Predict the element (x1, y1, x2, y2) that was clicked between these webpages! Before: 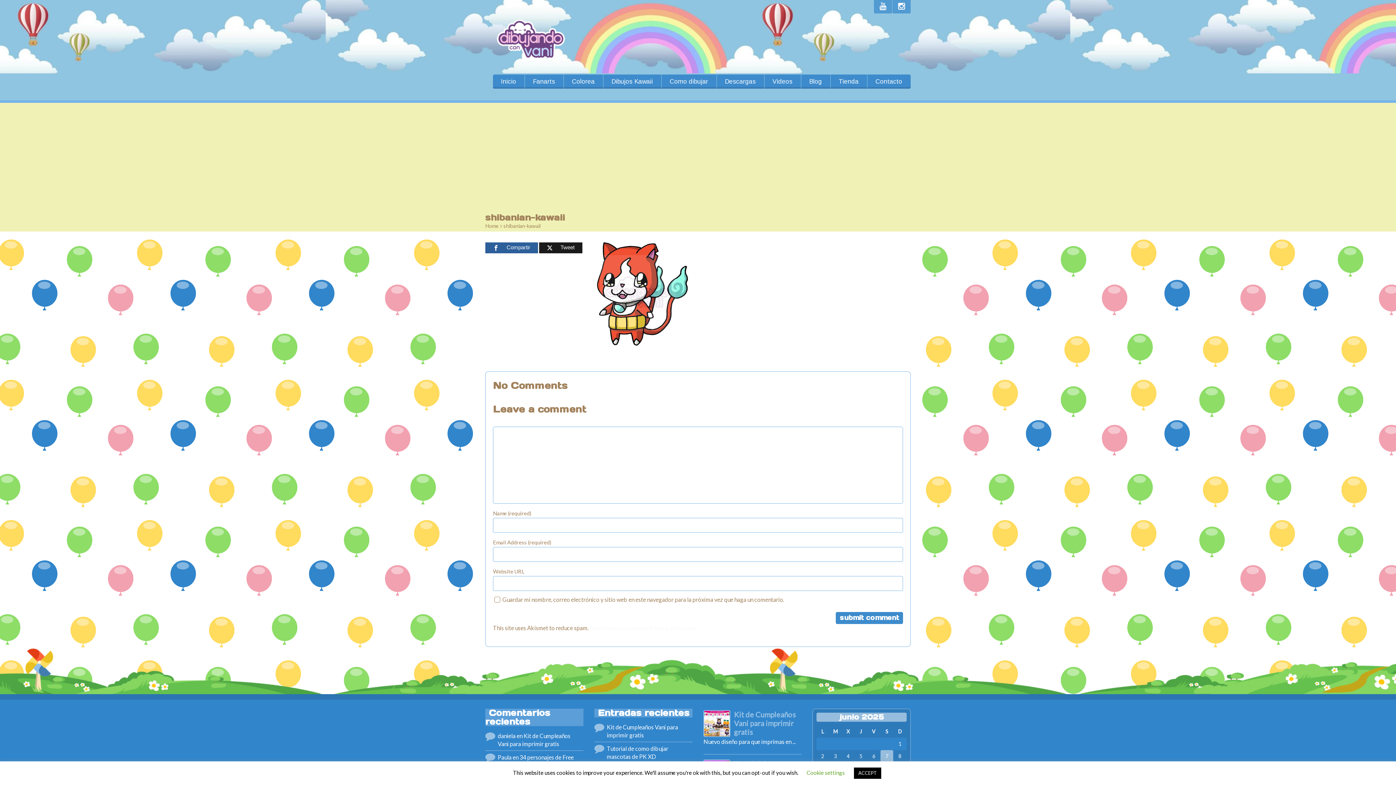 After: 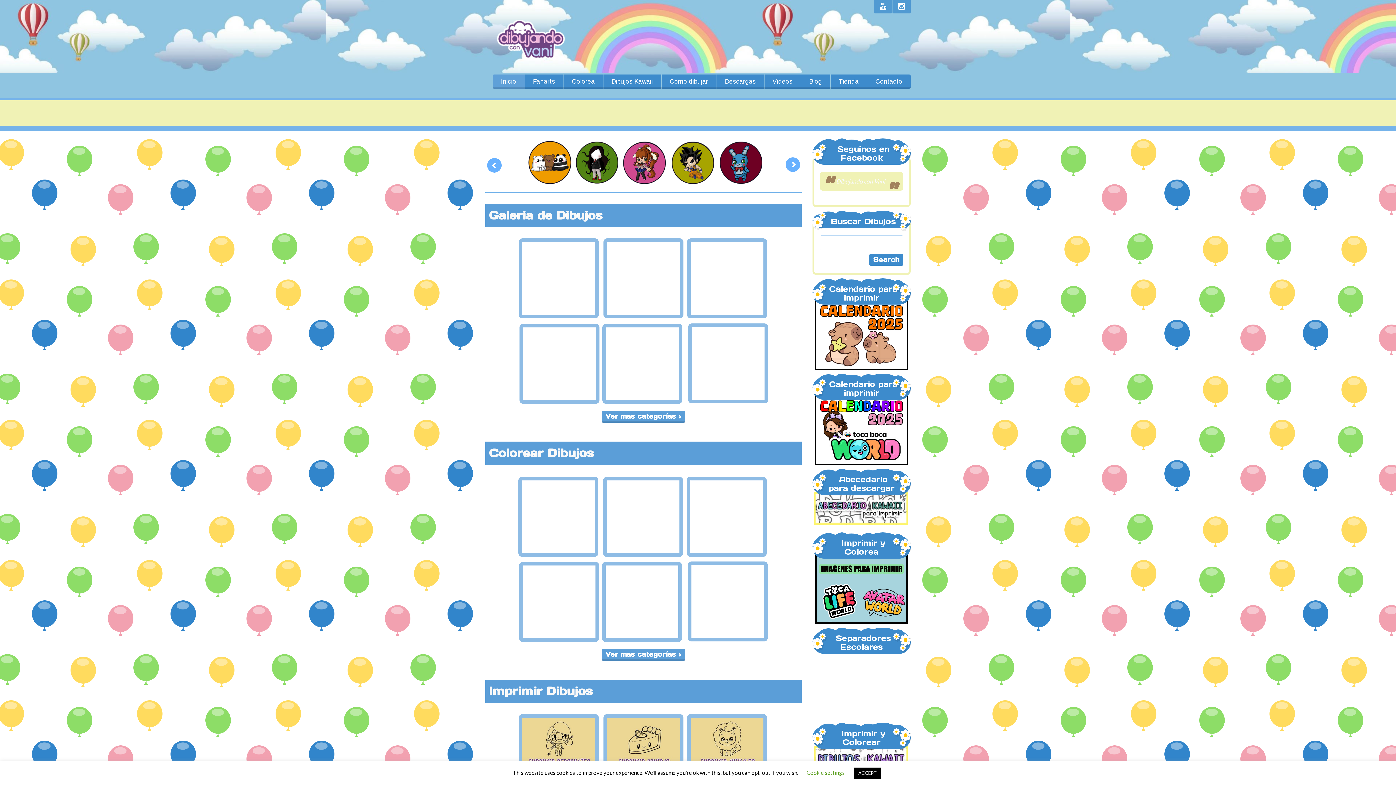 Action: label: Inicio bbox: (492, 74, 524, 88)